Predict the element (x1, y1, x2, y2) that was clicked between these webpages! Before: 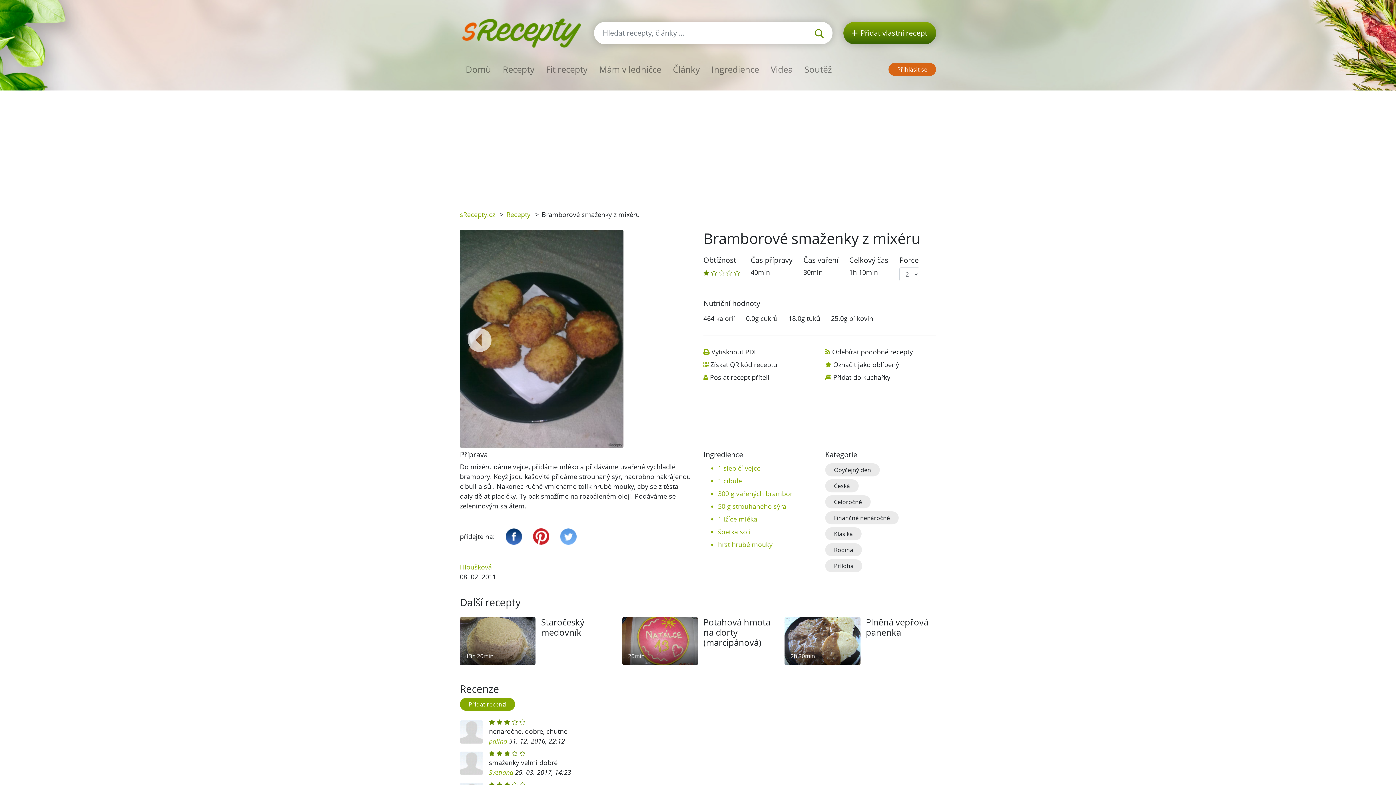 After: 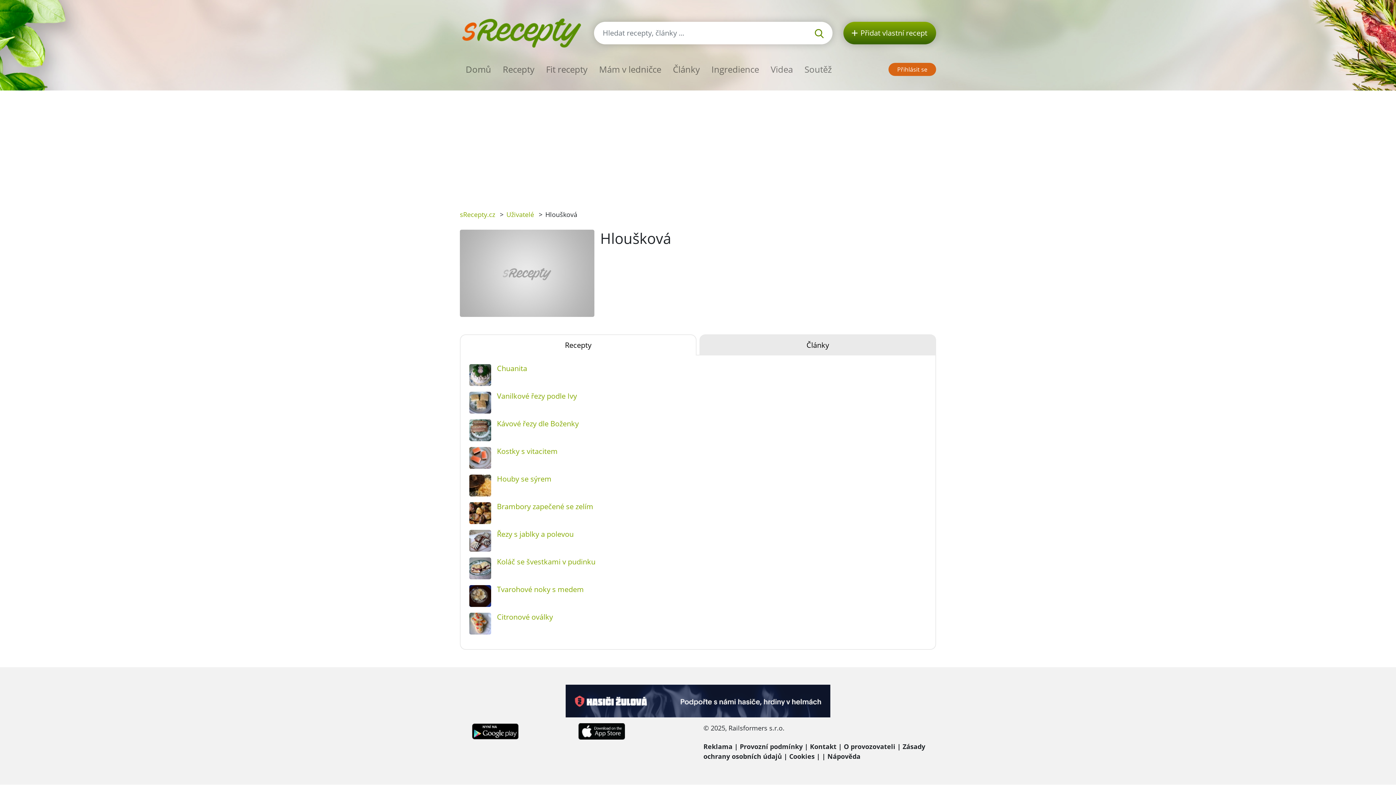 Action: label: Hloušková bbox: (460, 562, 492, 571)